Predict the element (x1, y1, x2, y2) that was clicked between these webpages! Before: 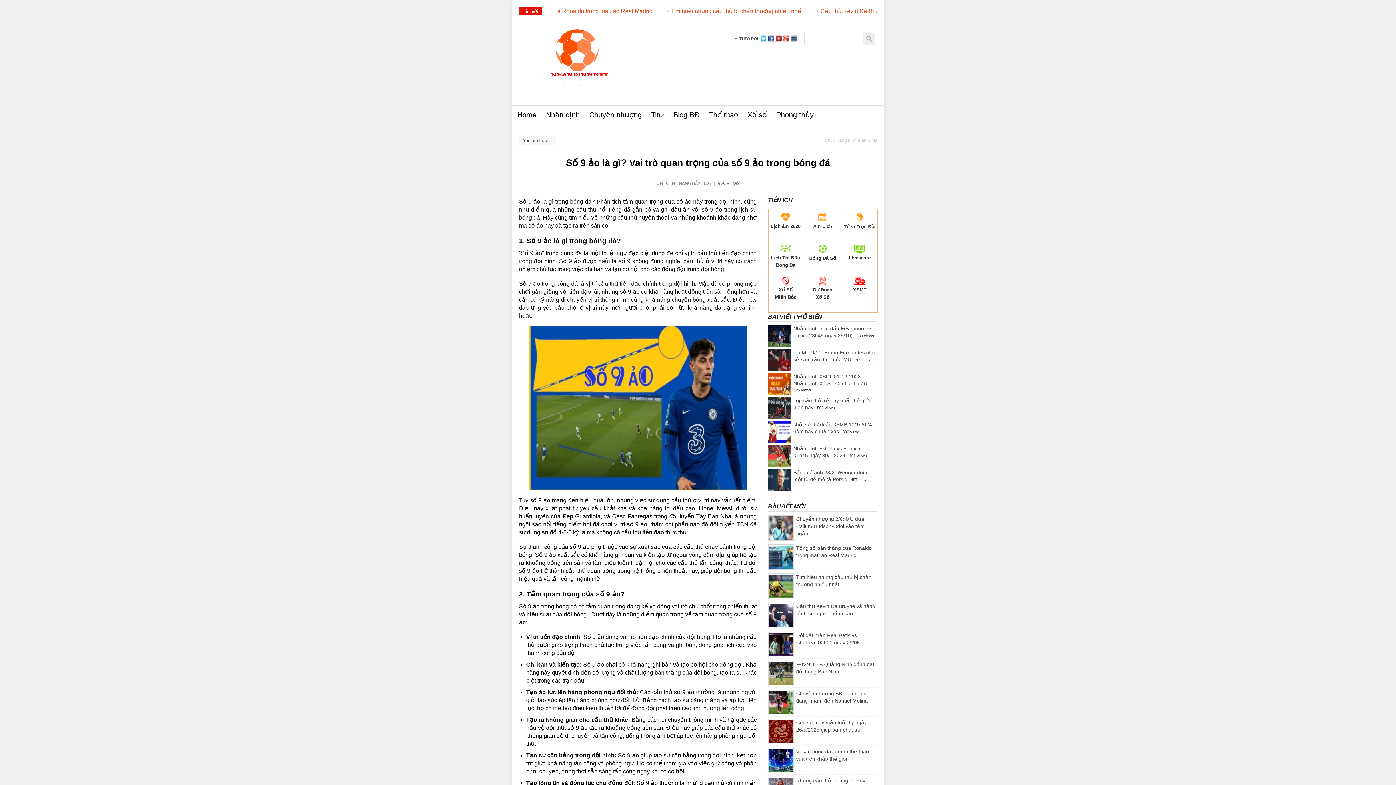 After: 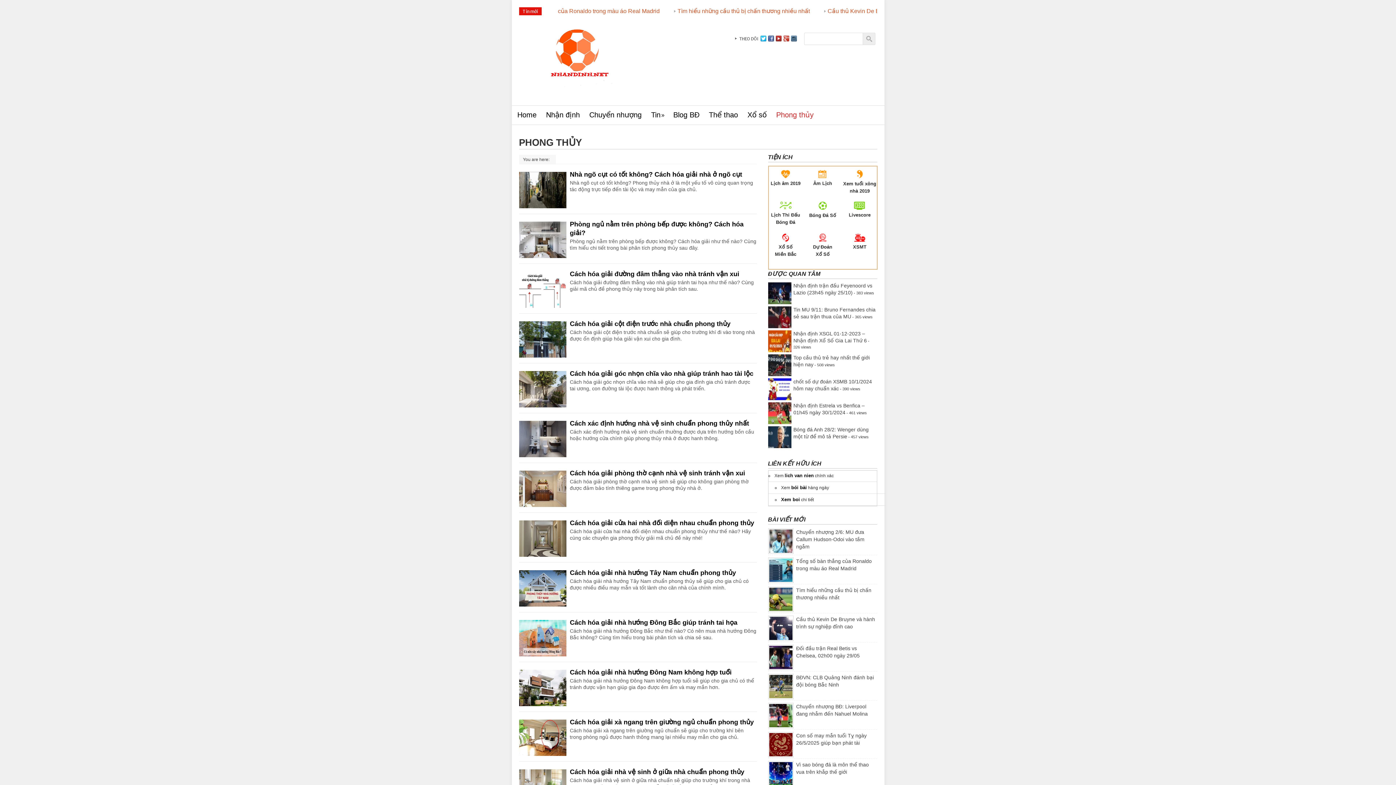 Action: label: Phong thủy bbox: (772, 105, 818, 124)